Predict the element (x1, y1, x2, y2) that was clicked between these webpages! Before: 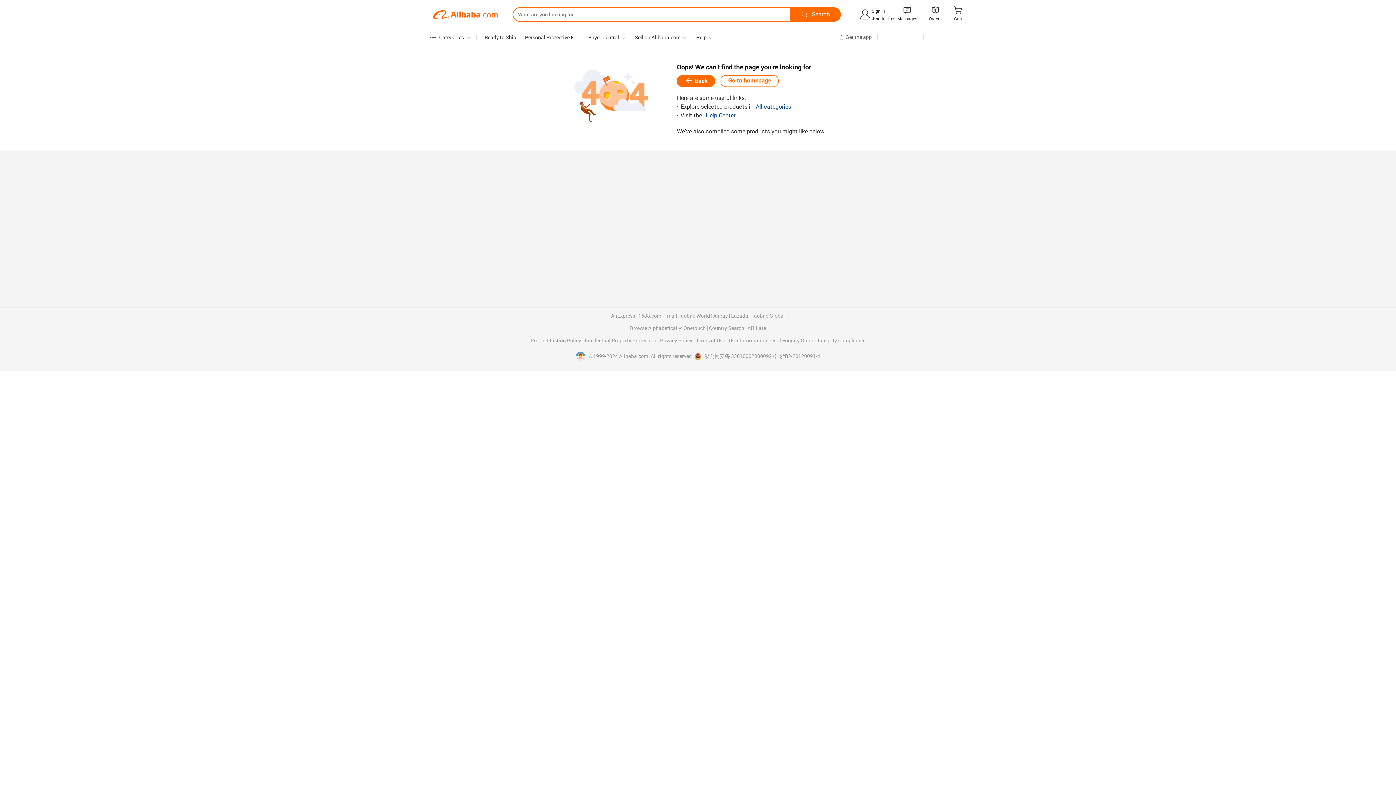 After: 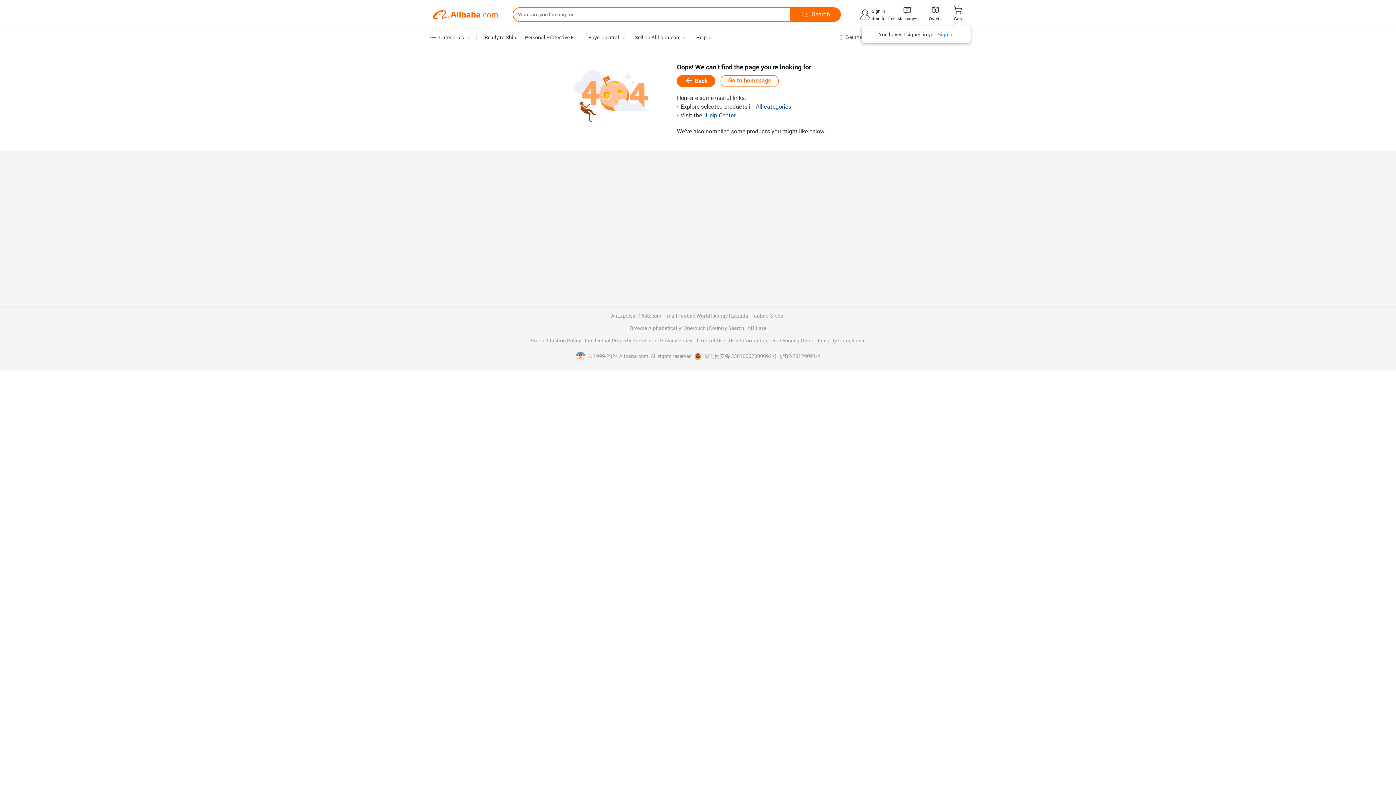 Action: label:  bbox: (953, 7, 963, 14)